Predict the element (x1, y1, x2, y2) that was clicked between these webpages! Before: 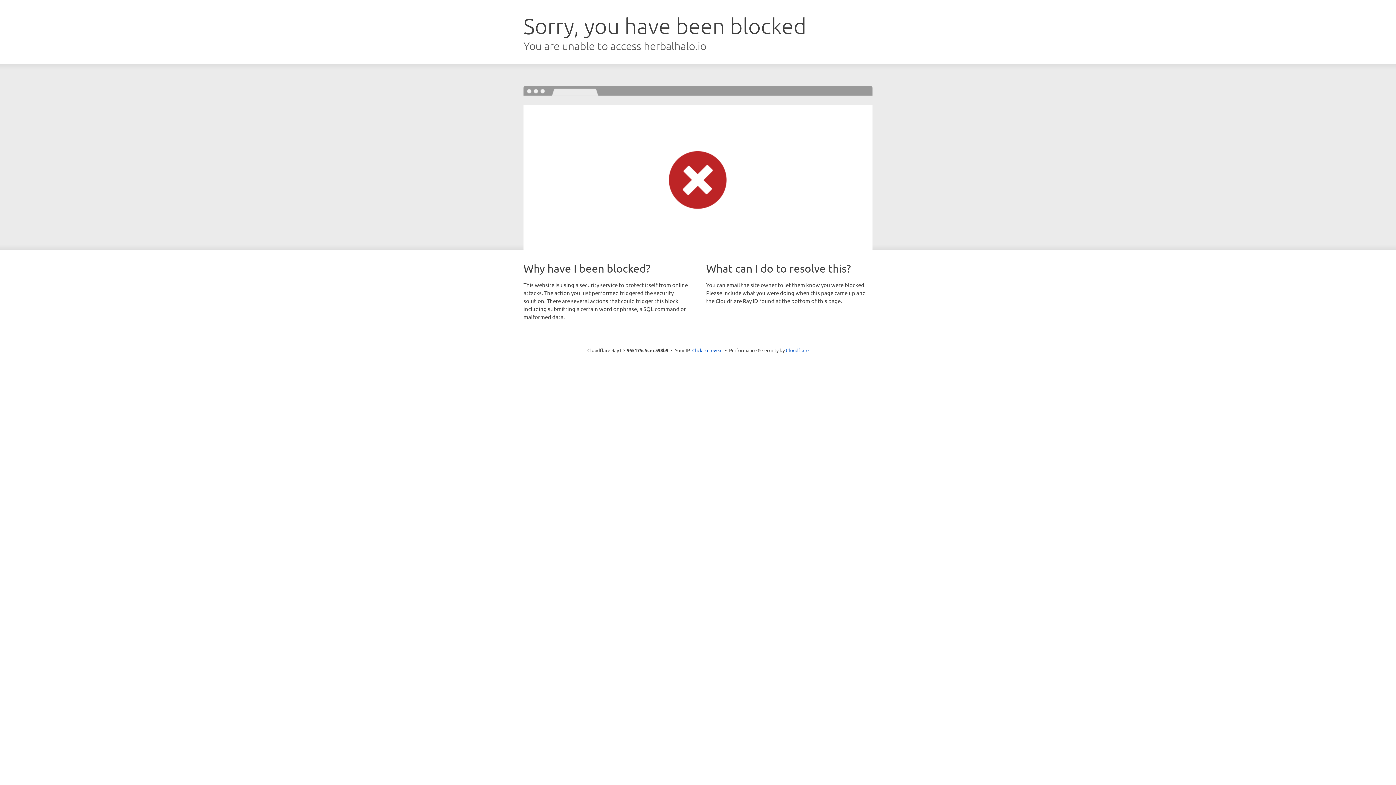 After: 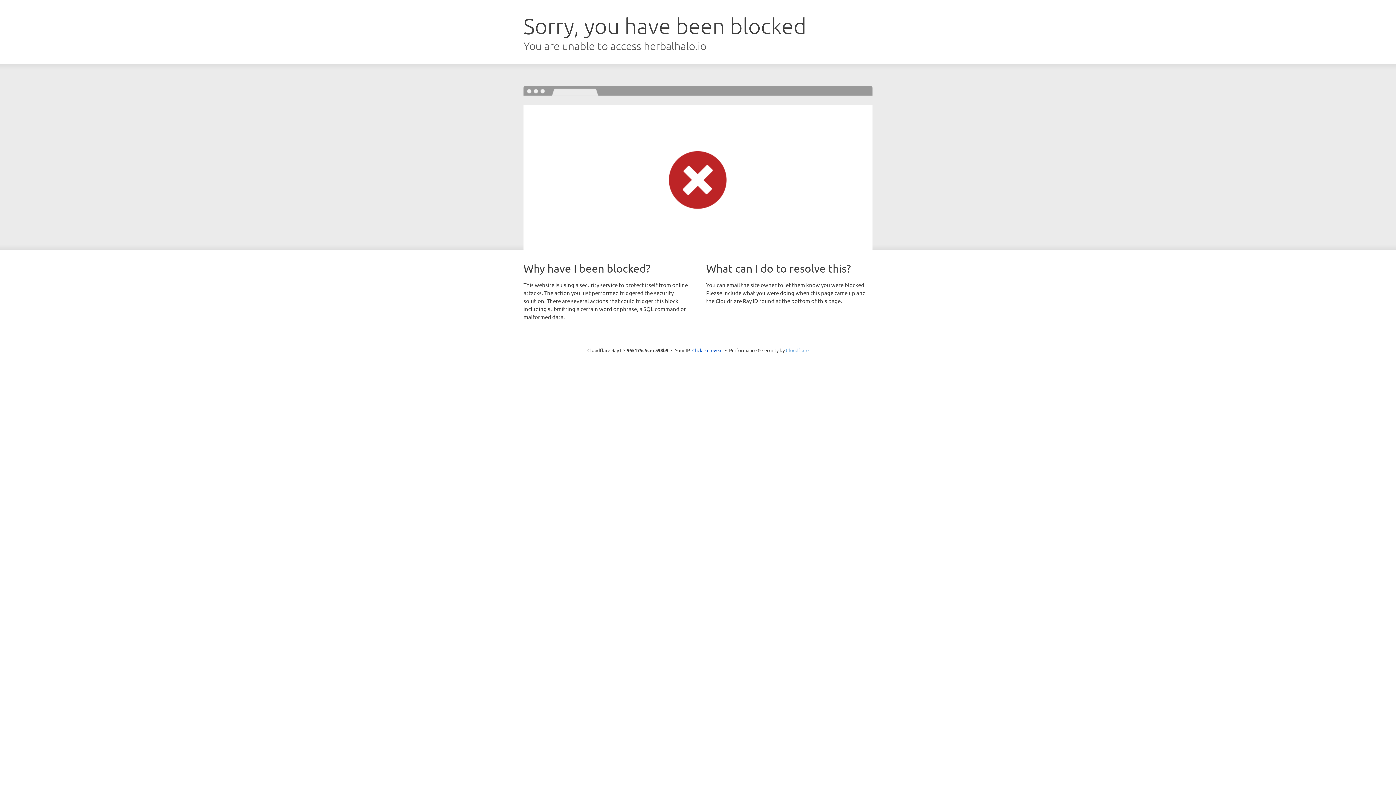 Action: bbox: (786, 347, 808, 353) label: Cloudflare